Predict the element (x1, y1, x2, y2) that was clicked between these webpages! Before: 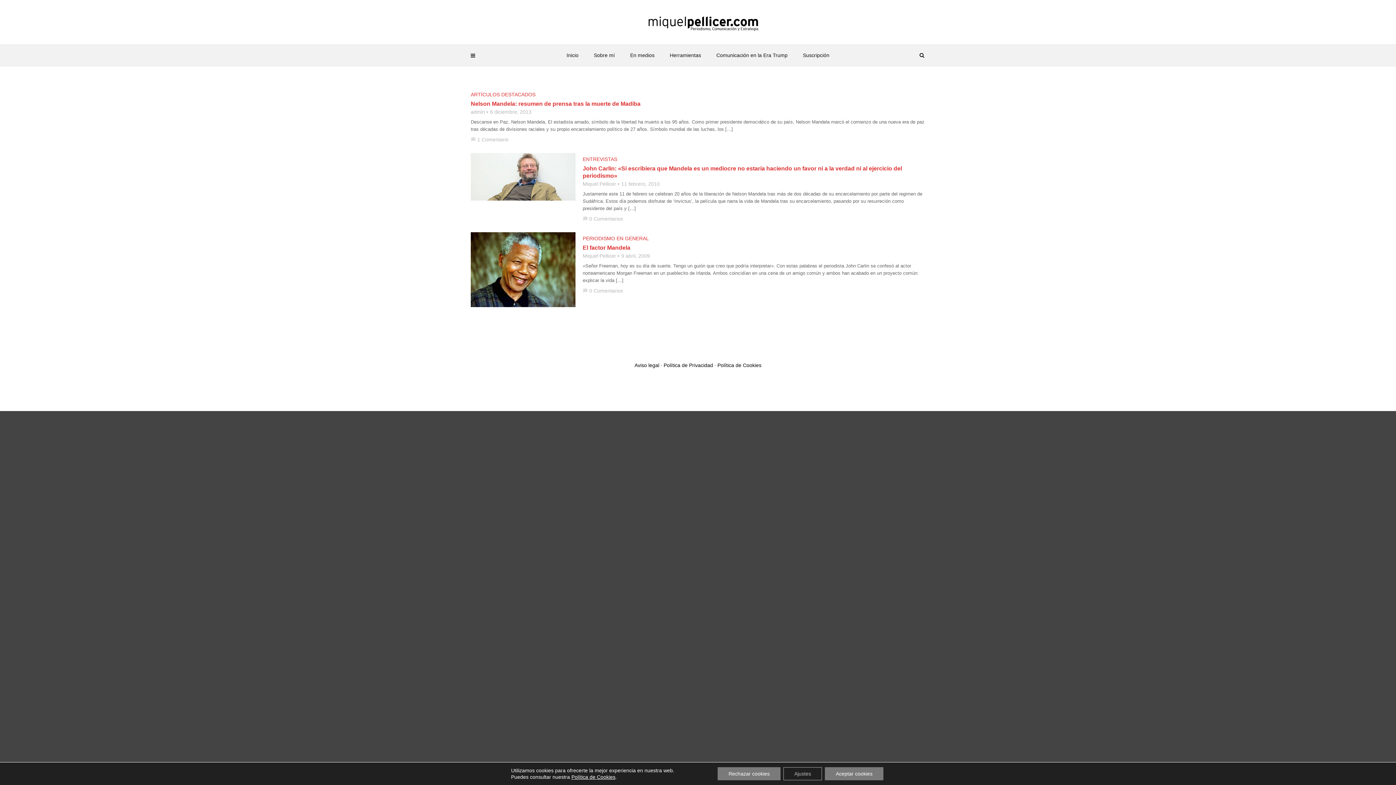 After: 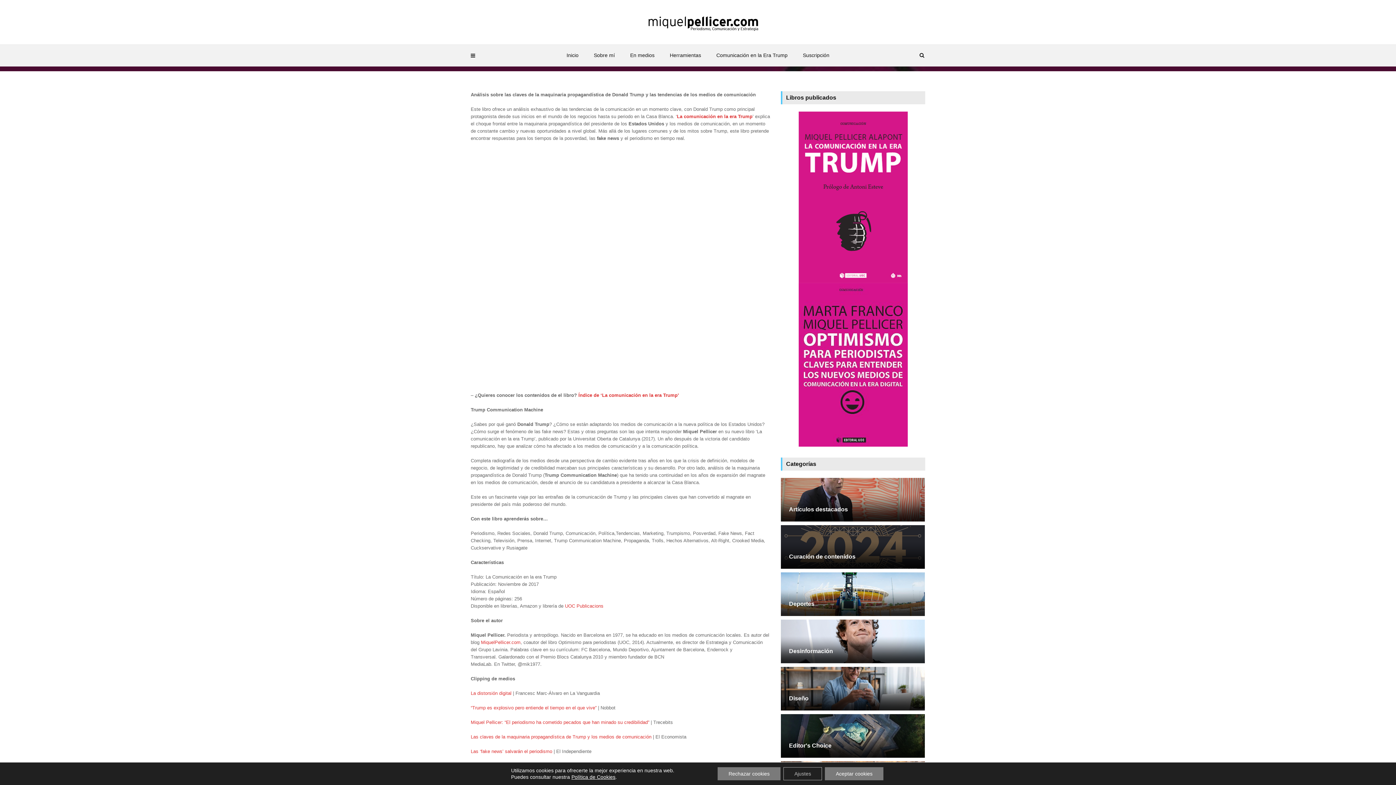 Action: label: Comunicación en la Era Trump bbox: (708, 44, 795, 66)